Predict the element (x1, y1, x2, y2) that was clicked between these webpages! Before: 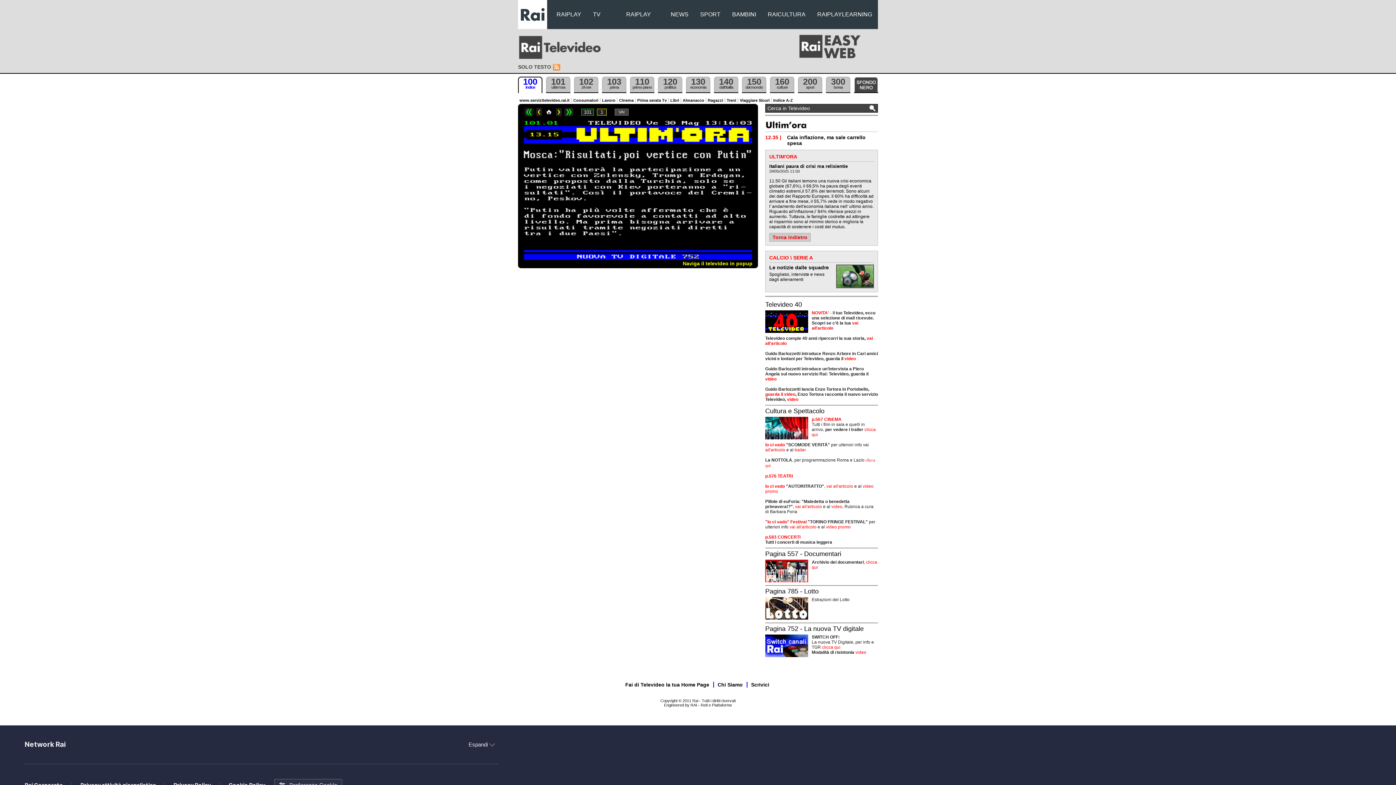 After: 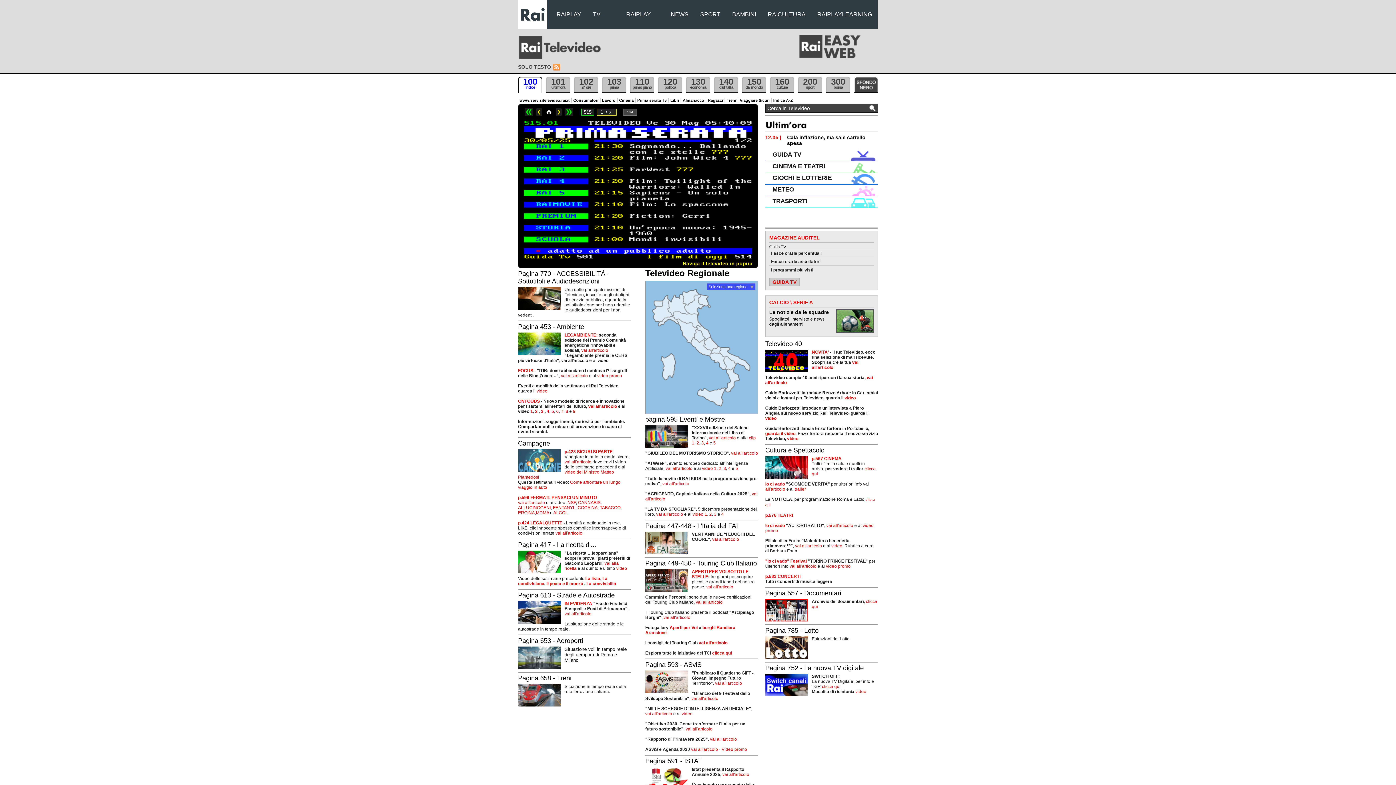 Action: label: Prima serata Tv bbox: (635, 98, 669, 102)